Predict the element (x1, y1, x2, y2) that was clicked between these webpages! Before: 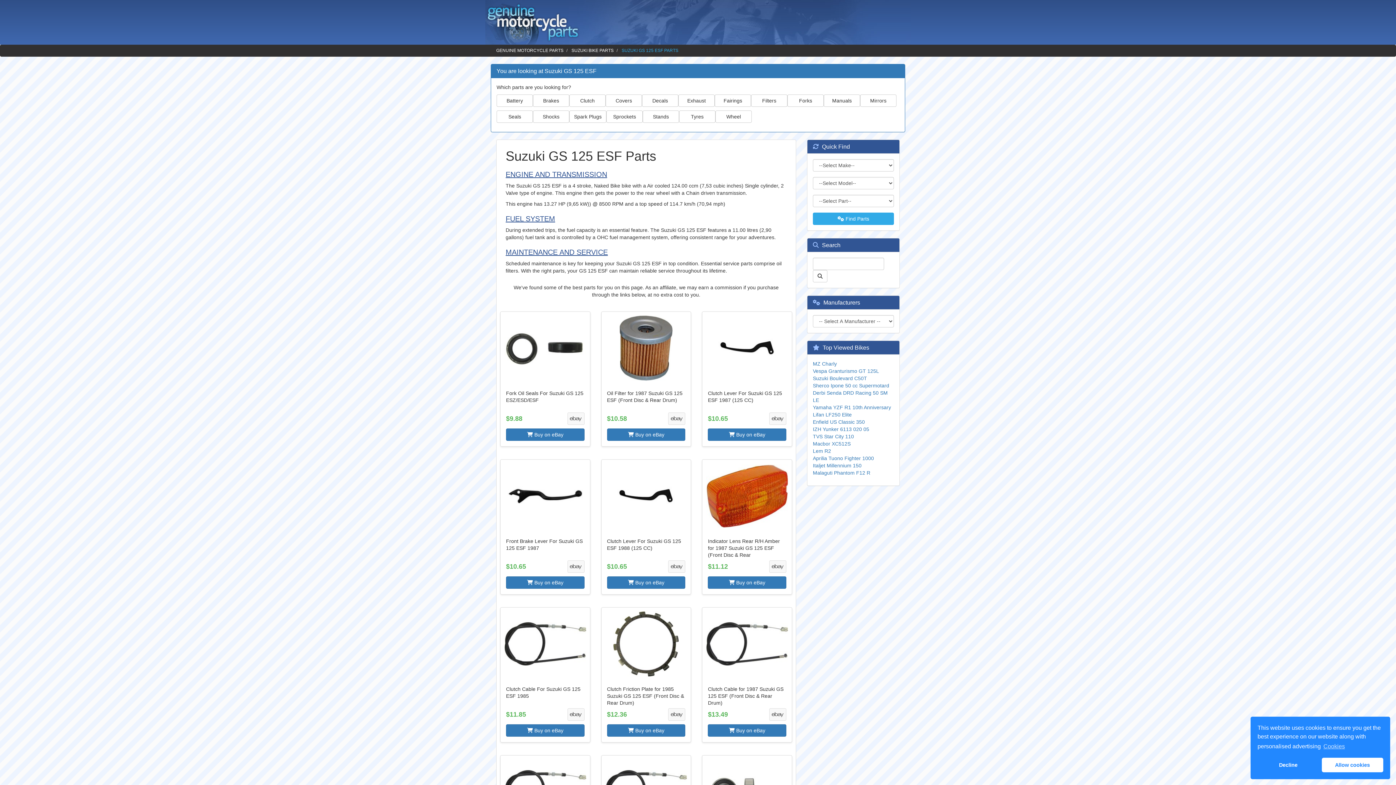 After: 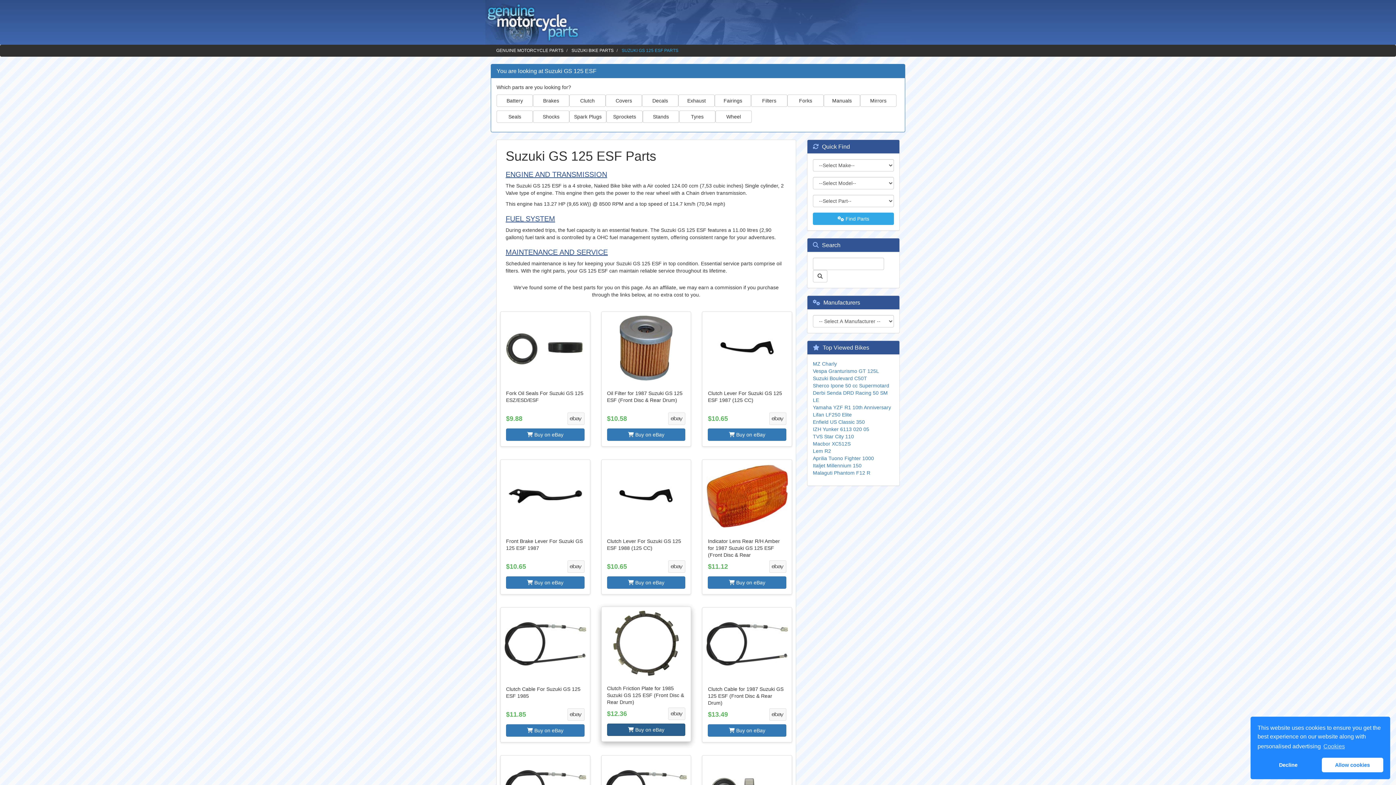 Action: label:  Buy on eBay bbox: (607, 724, 685, 737)